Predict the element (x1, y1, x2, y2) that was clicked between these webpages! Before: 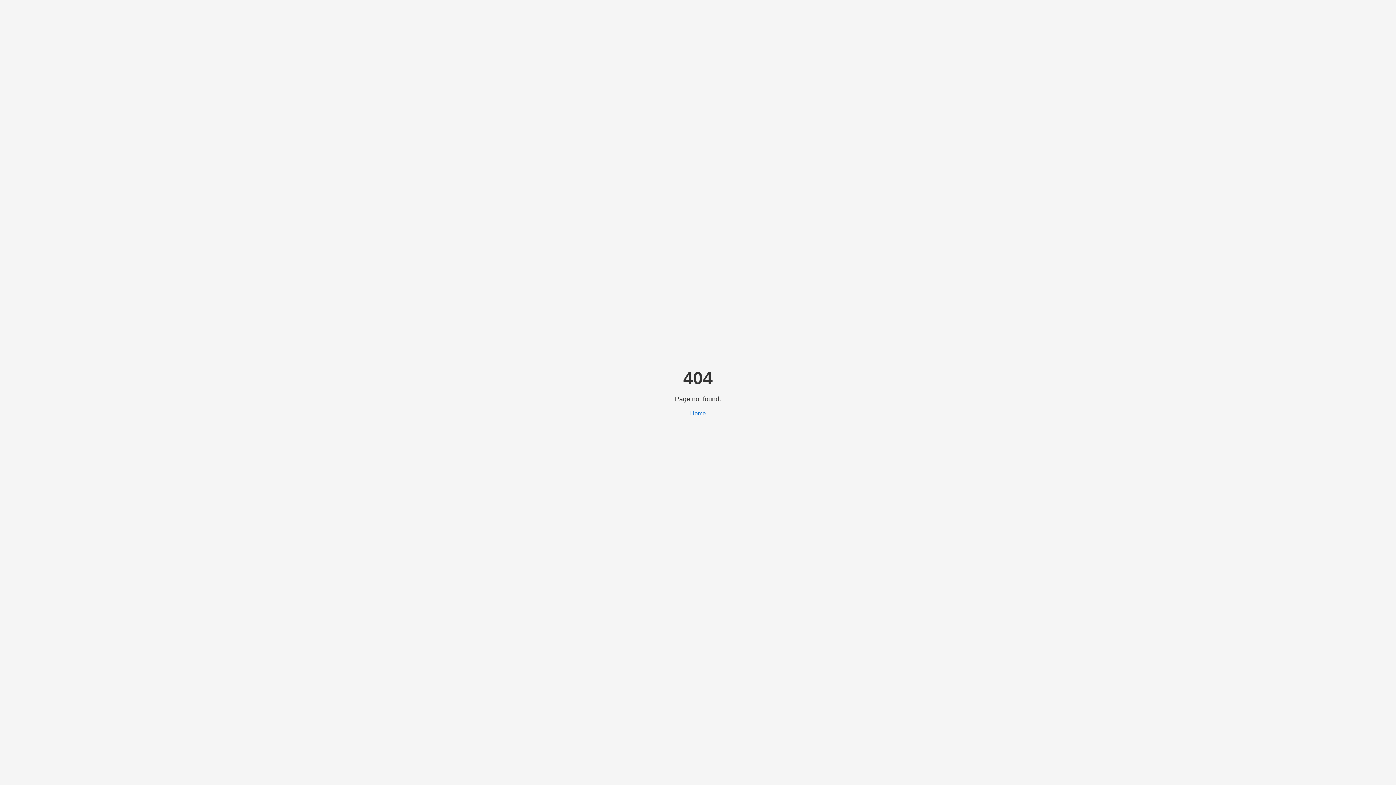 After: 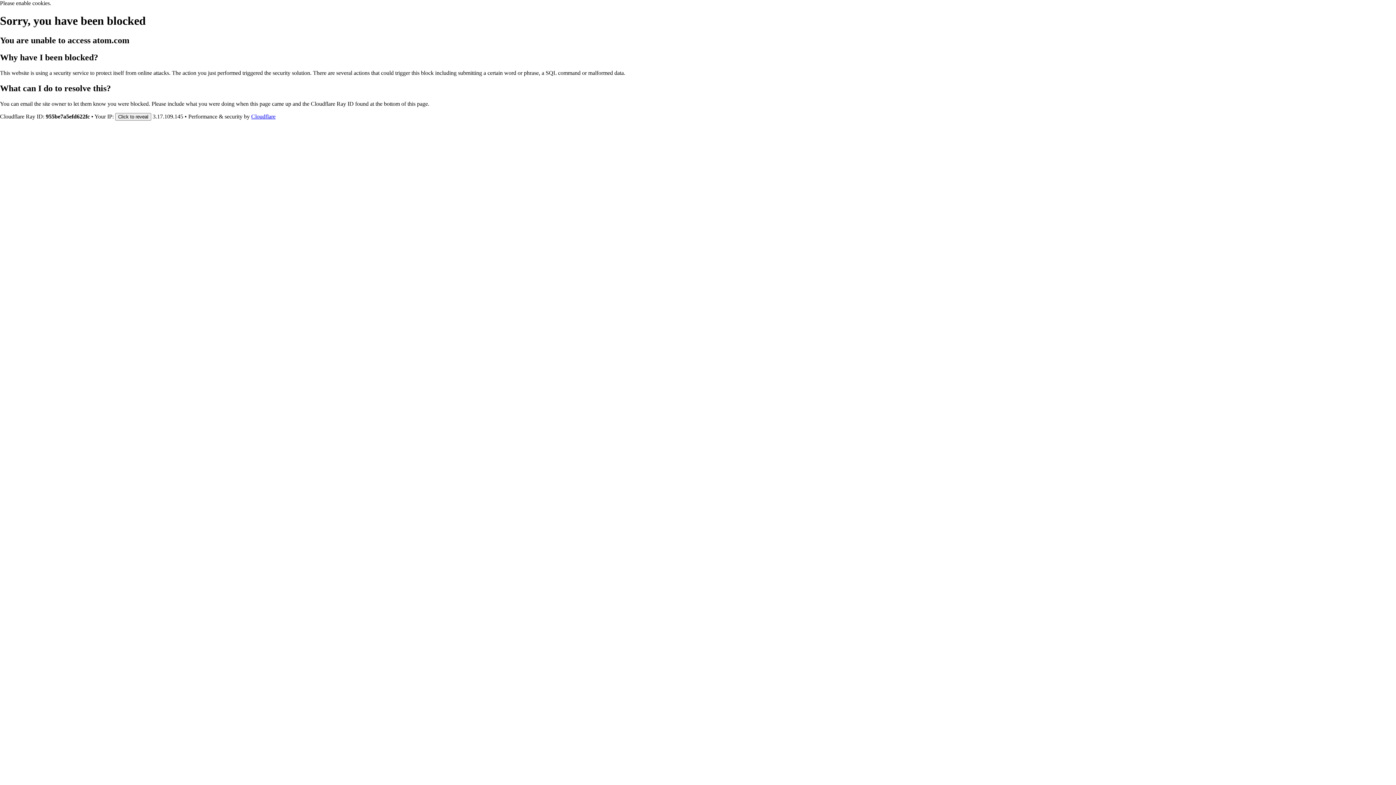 Action: label: Home bbox: (690, 410, 706, 416)